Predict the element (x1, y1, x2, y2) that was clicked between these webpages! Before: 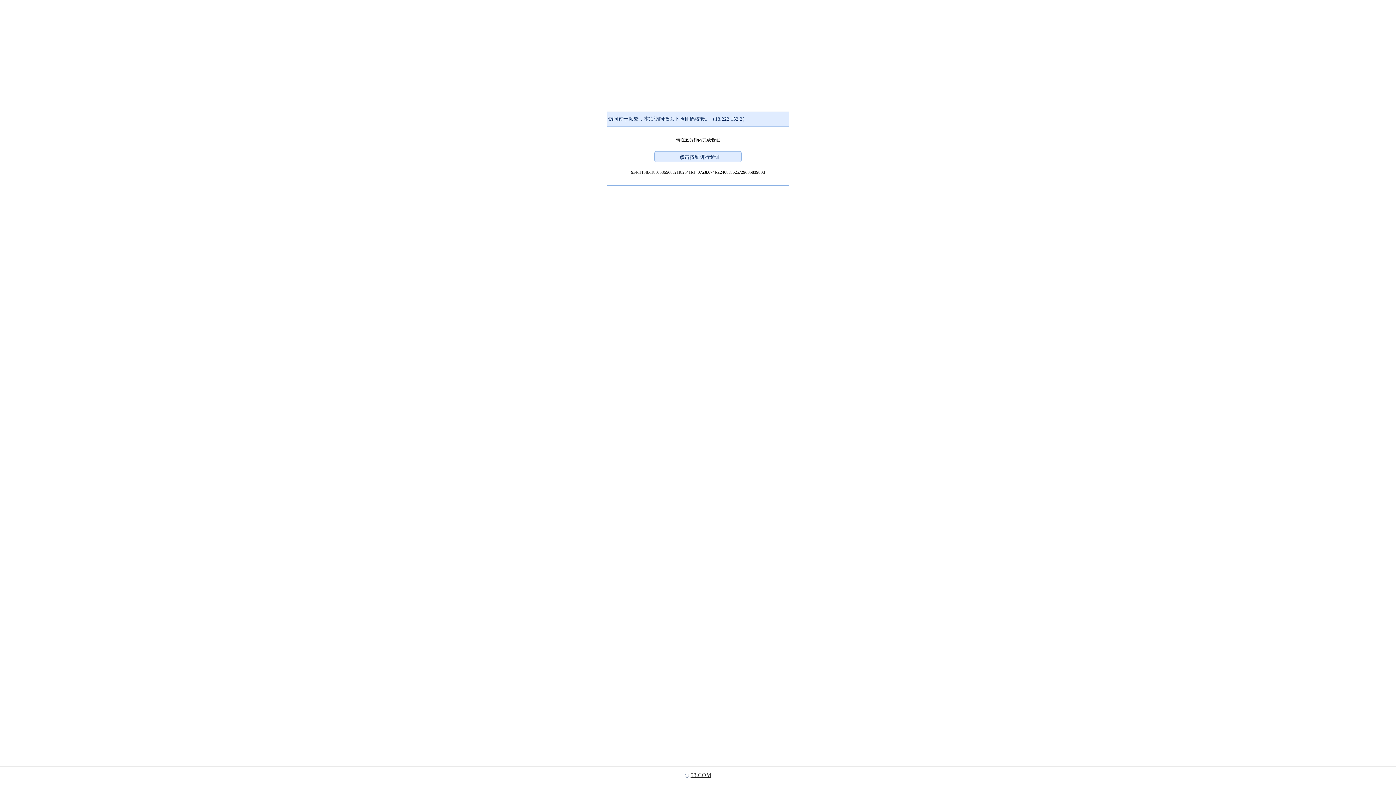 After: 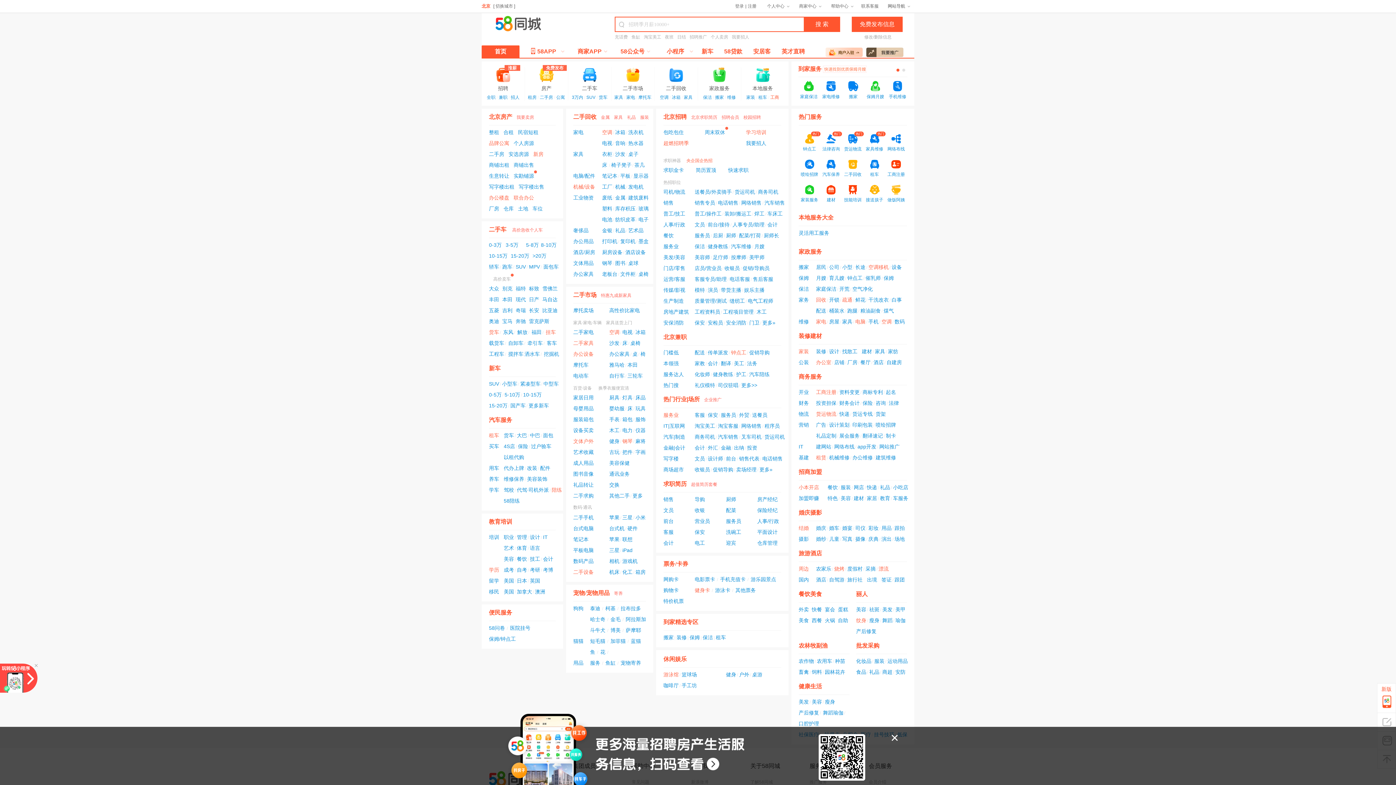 Action: bbox: (690, 772, 711, 778) label: 58.COM